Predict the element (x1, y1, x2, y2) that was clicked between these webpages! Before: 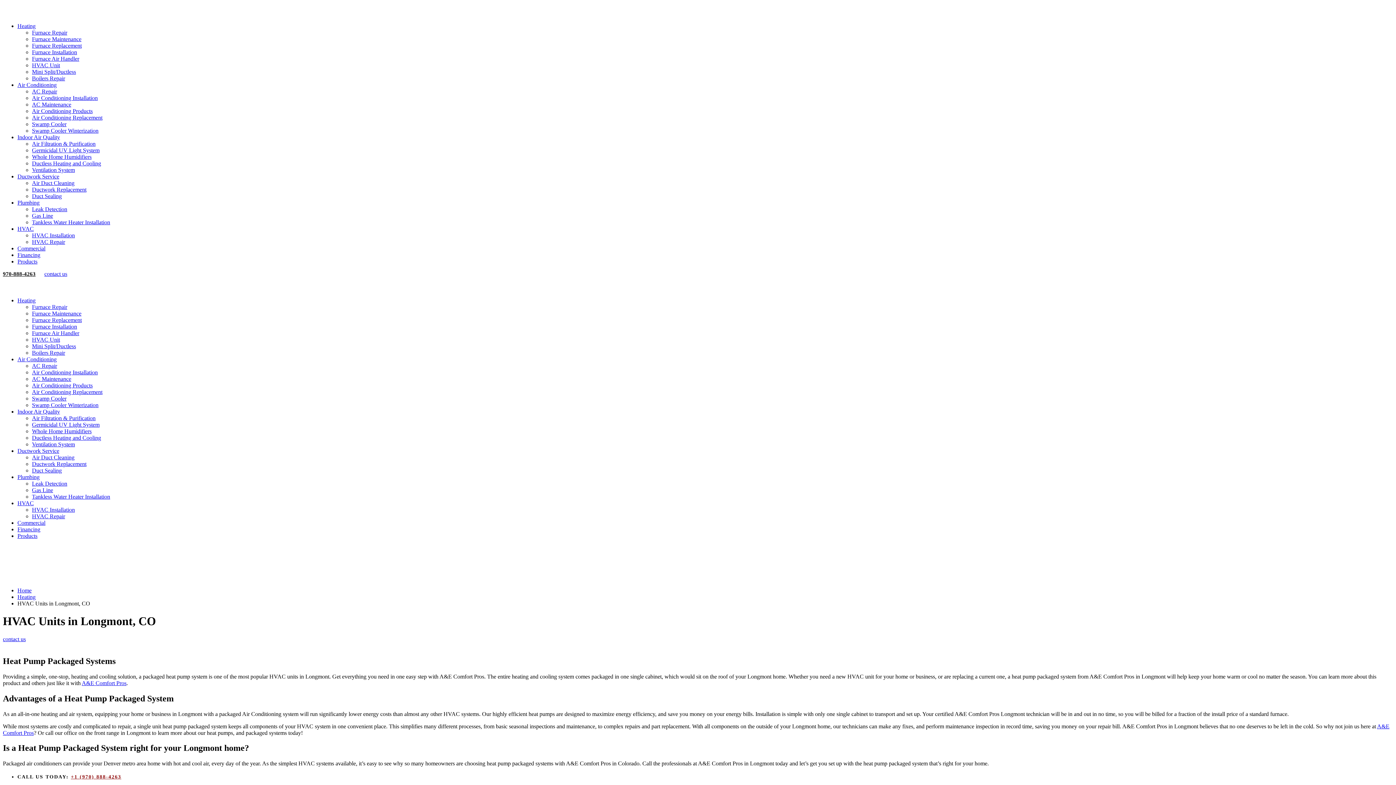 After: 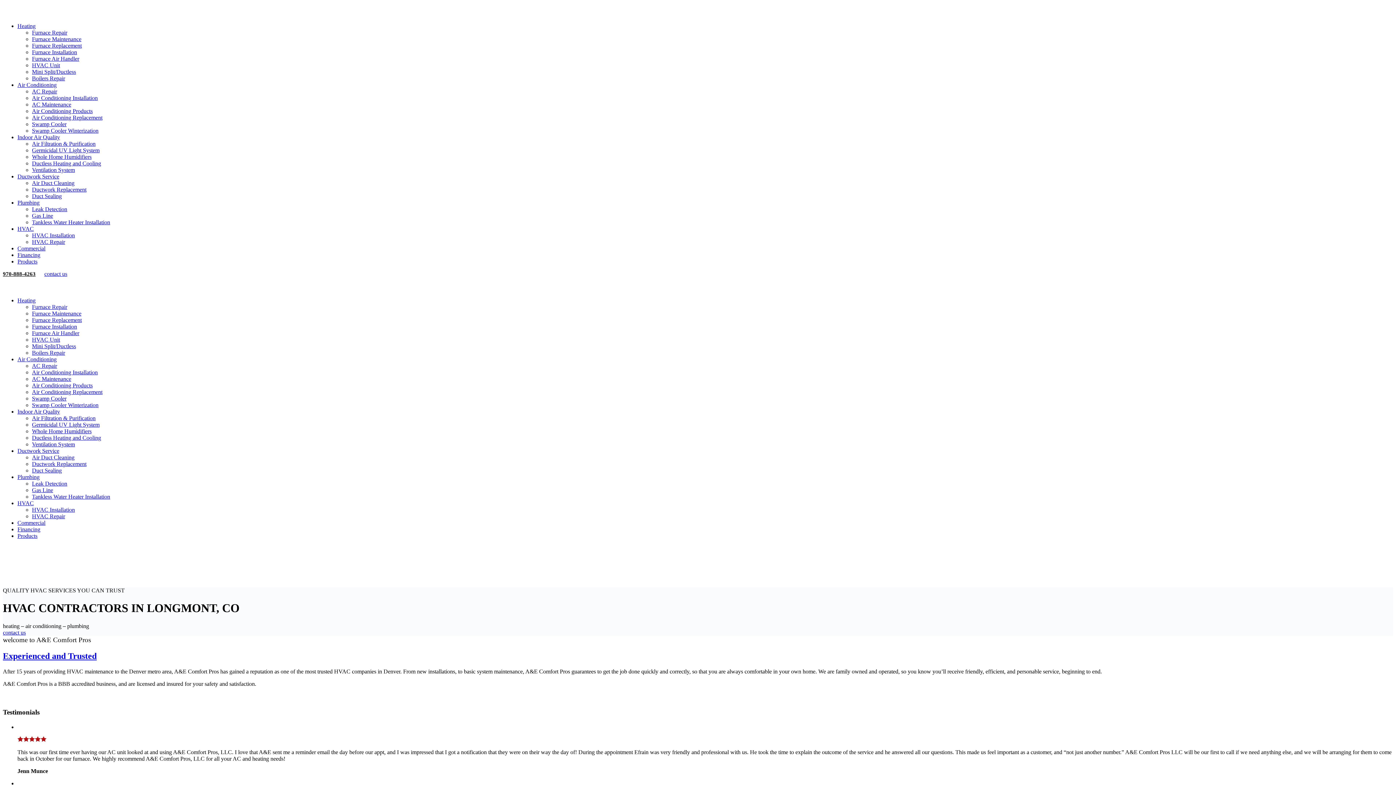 Action: bbox: (81, 680, 126, 686) label: A&E Comfort Pros